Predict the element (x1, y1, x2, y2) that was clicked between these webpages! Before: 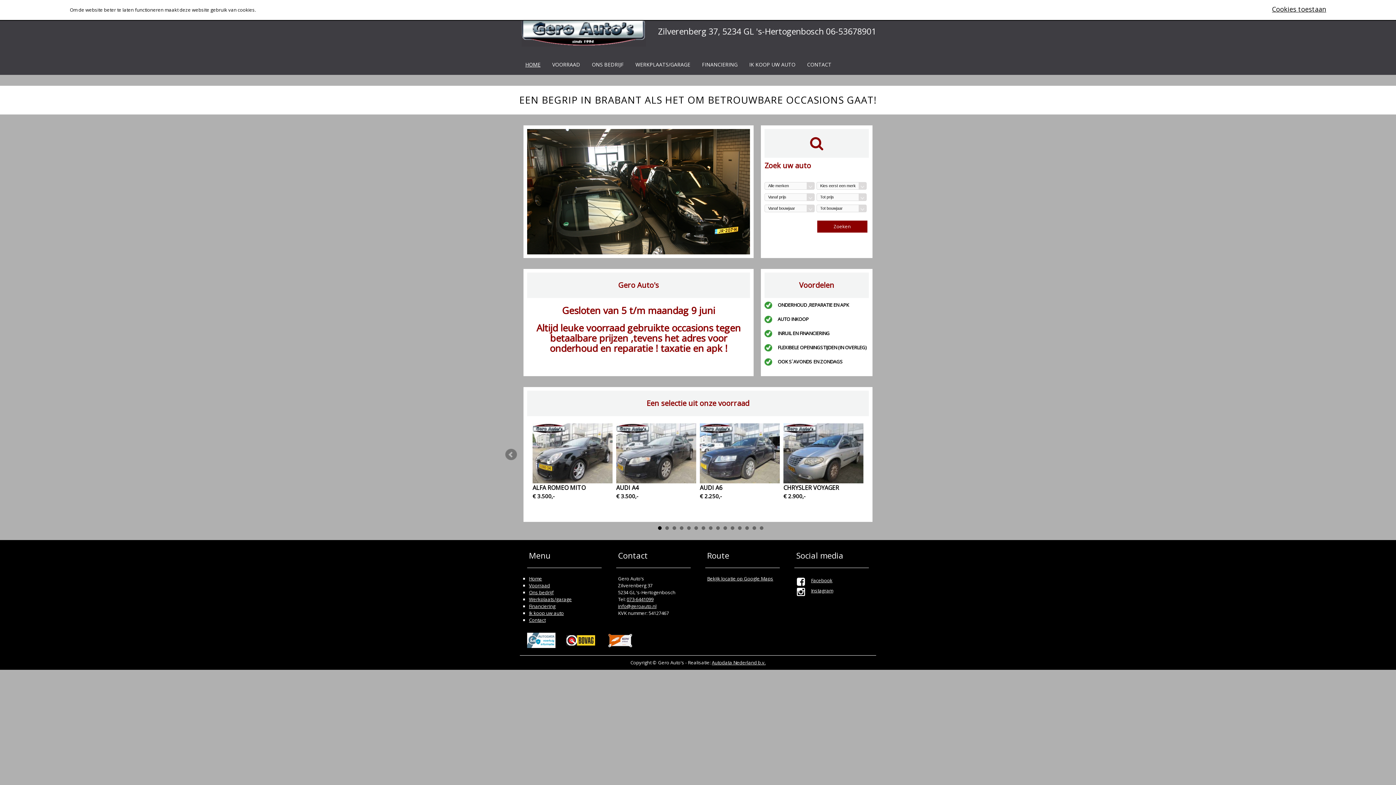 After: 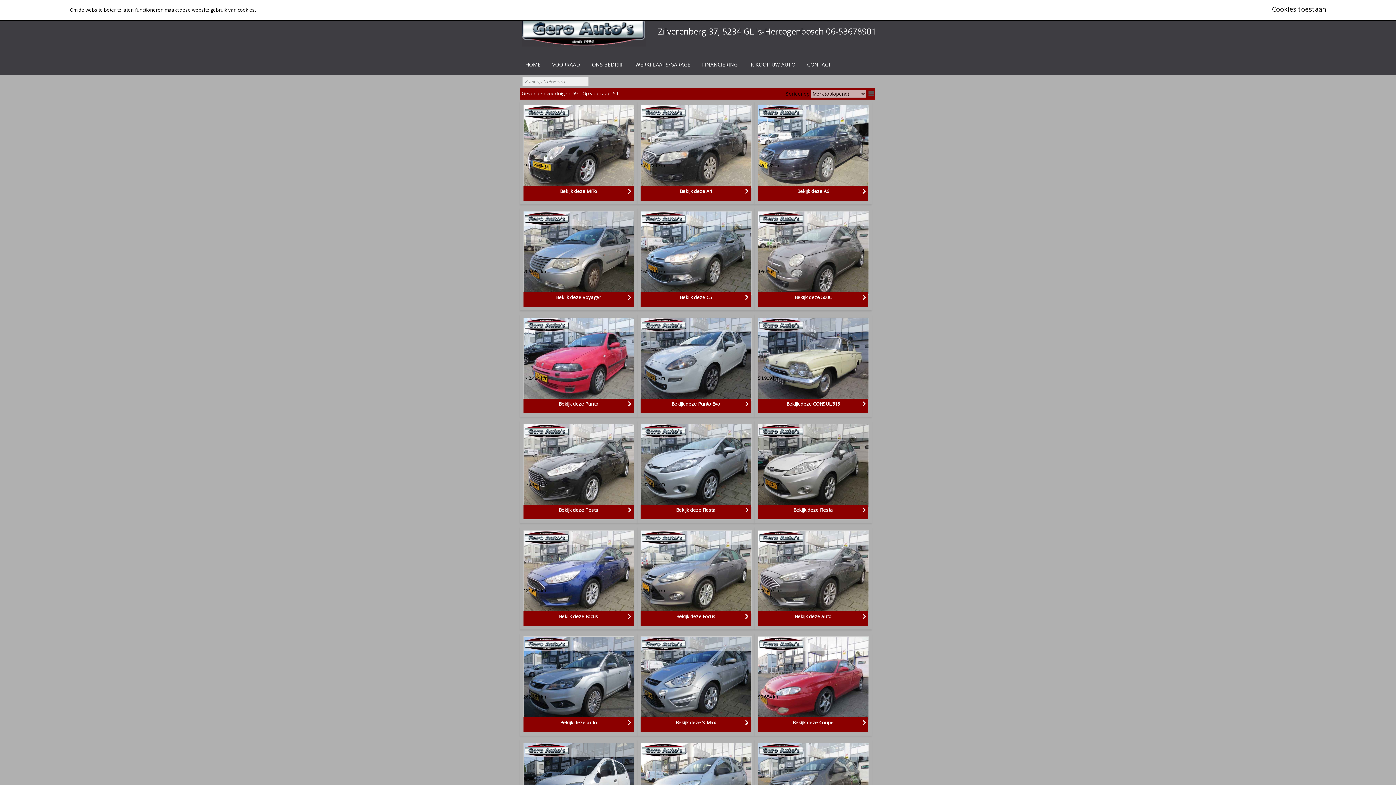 Action: label: Voorraad bbox: (529, 582, 550, 589)